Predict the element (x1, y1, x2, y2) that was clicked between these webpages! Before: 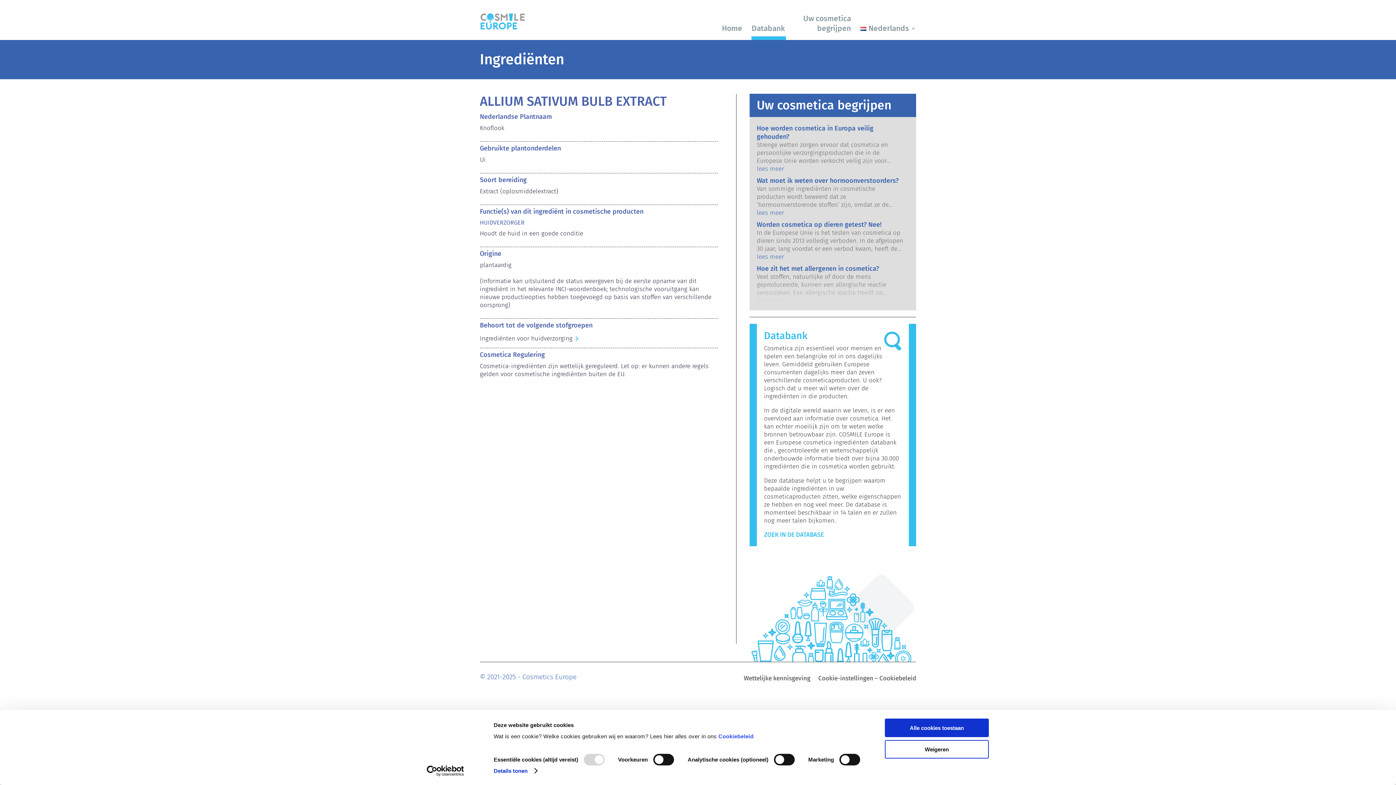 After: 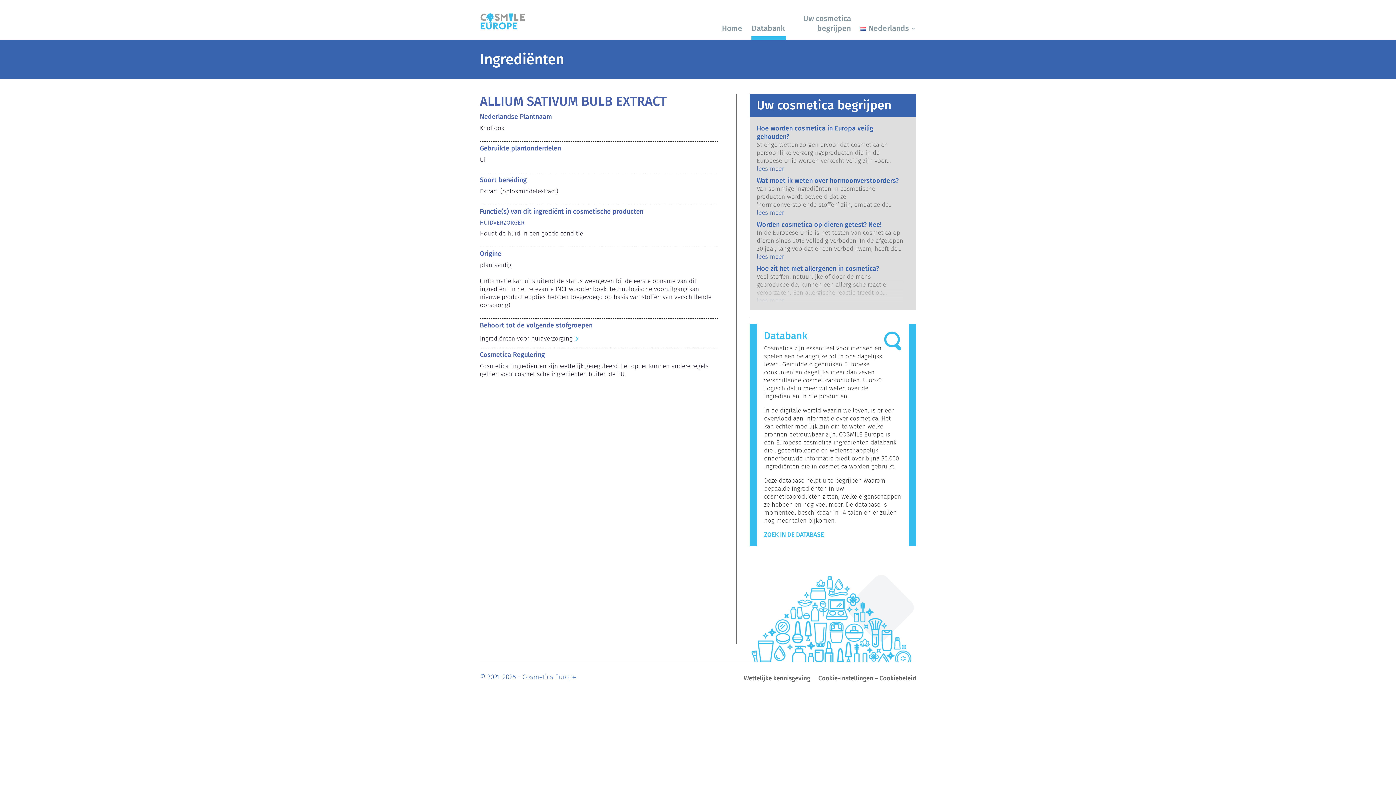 Action: label: Weigeren bbox: (885, 740, 989, 758)